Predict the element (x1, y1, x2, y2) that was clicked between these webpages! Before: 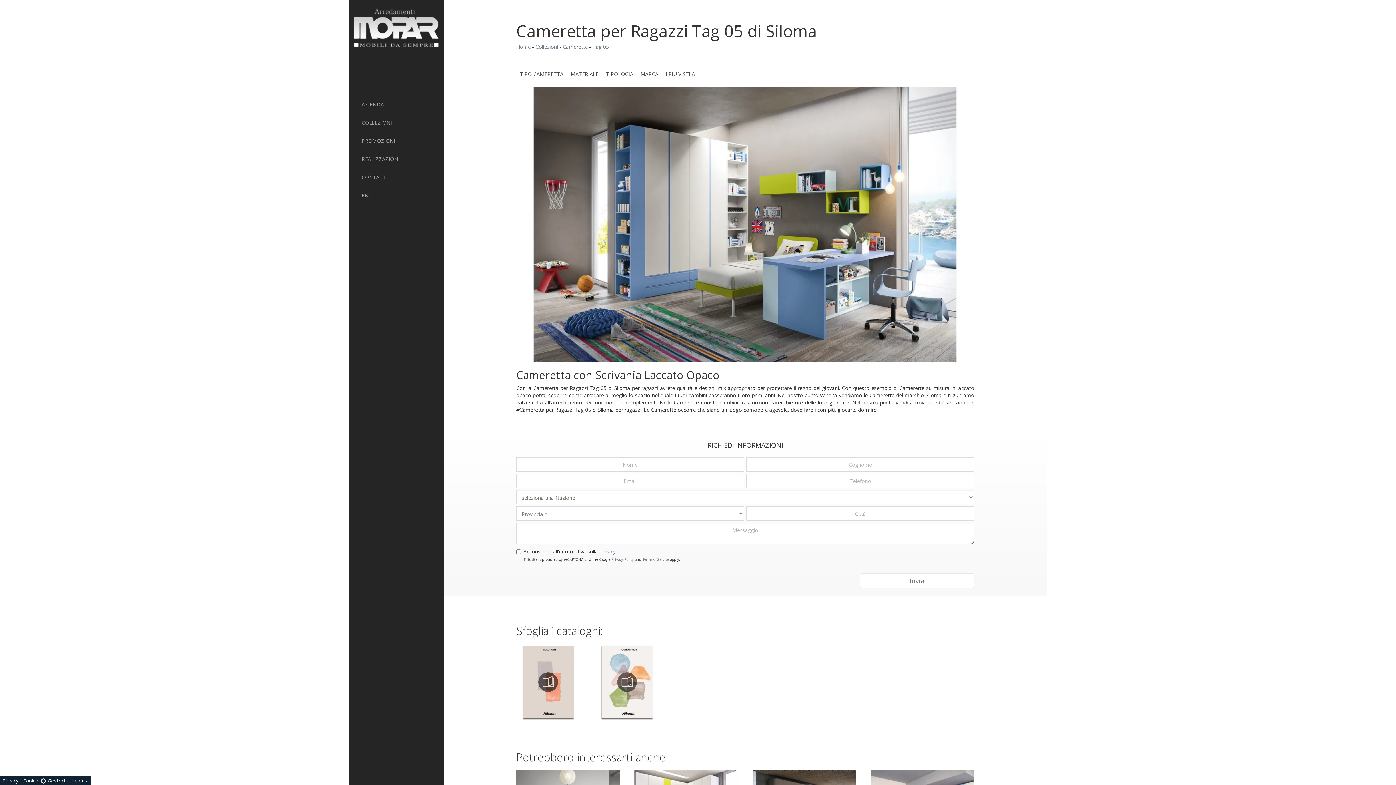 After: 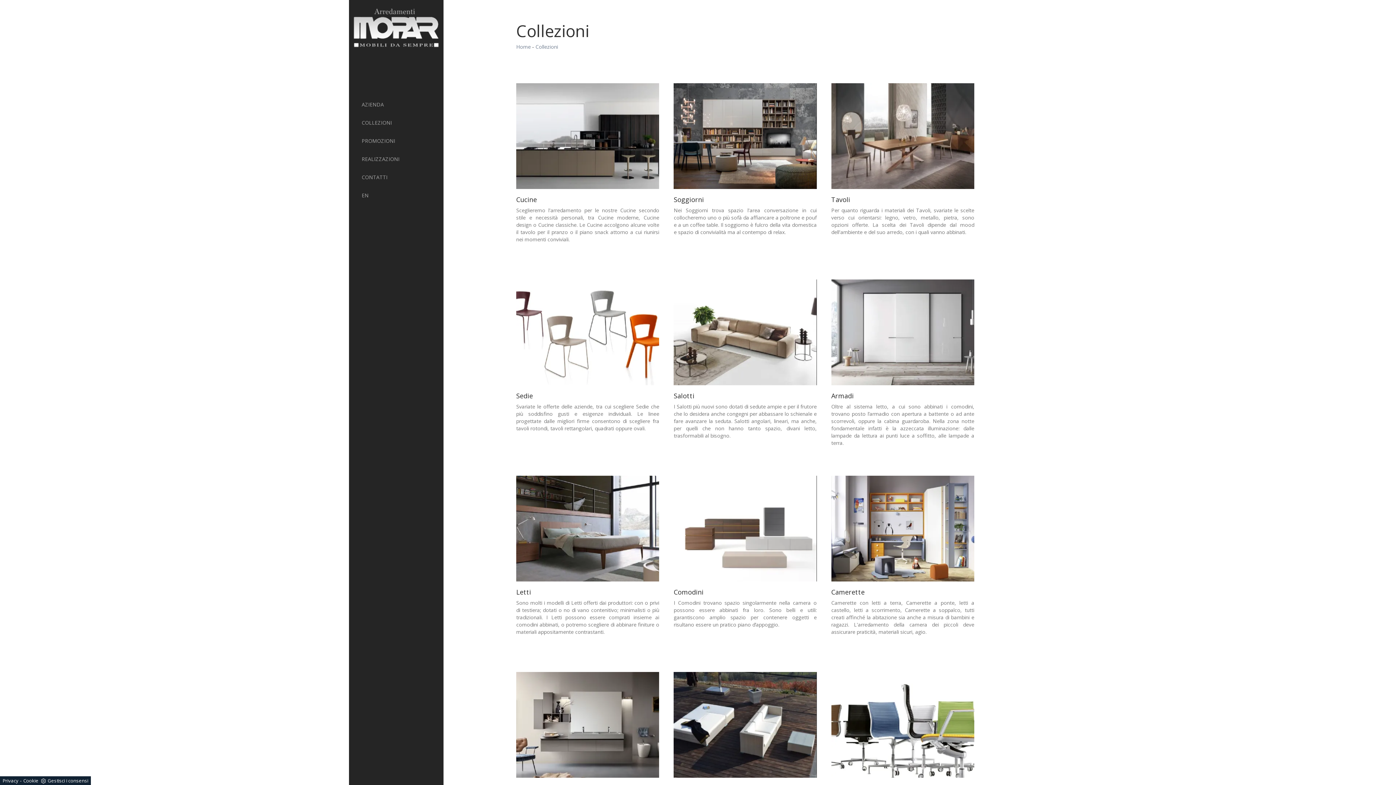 Action: label: Collezioni bbox: (535, 43, 558, 50)